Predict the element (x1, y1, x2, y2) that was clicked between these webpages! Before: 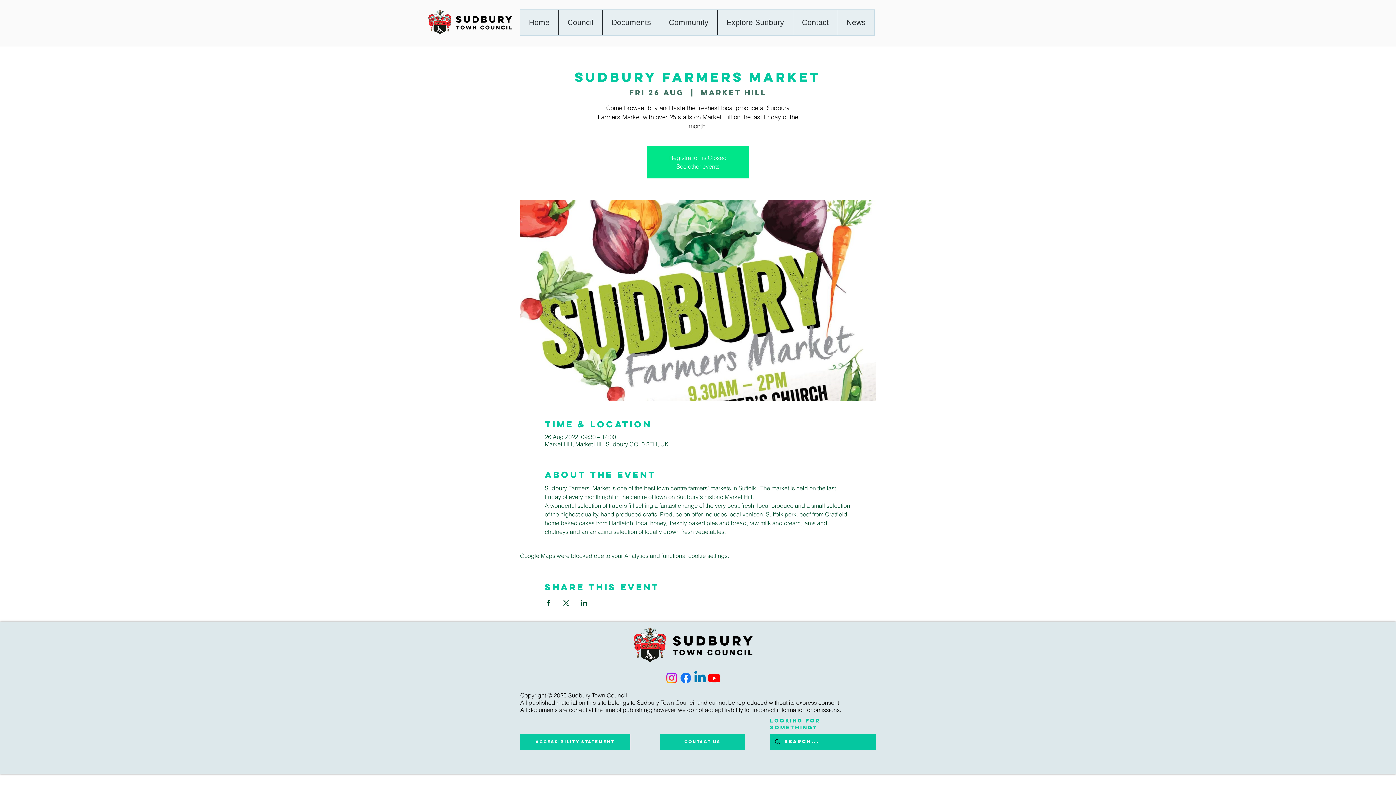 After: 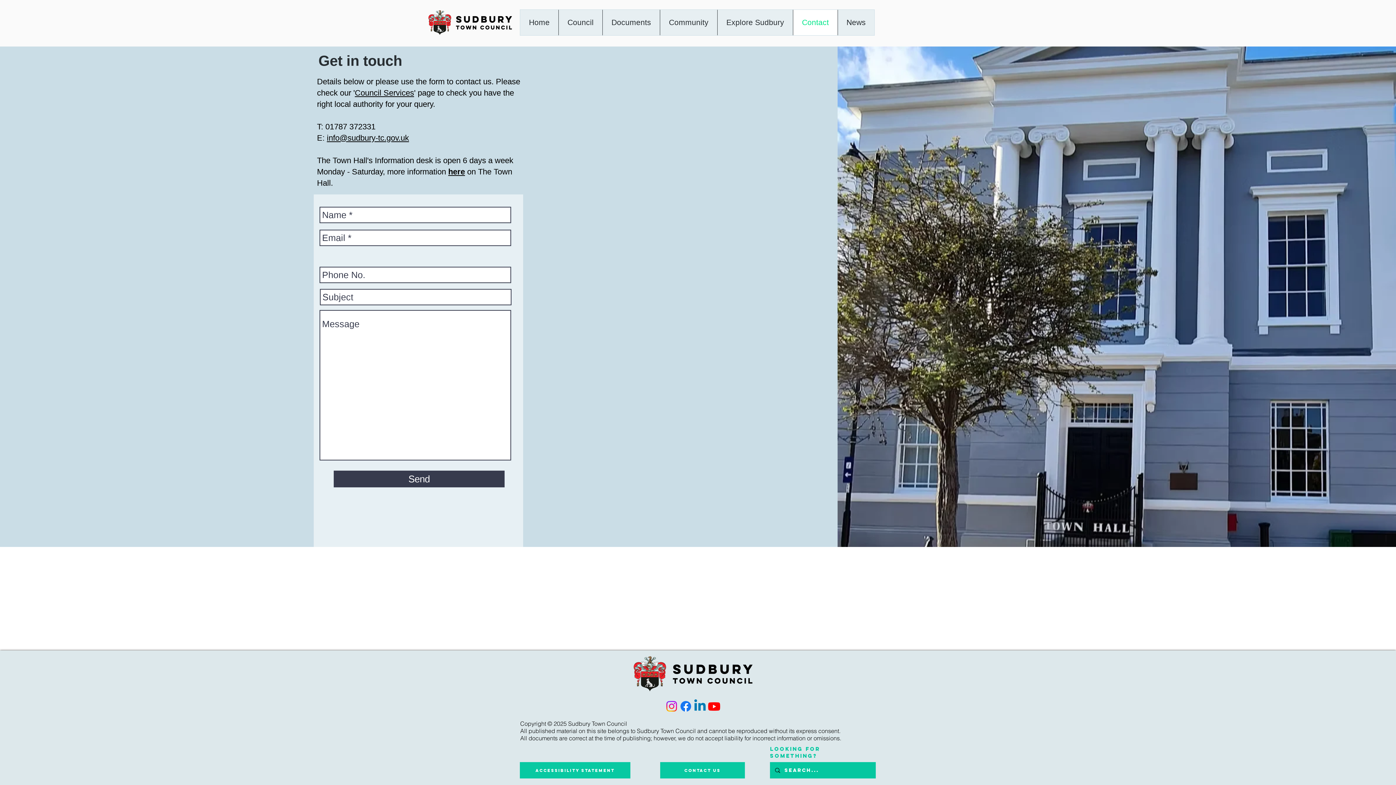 Action: bbox: (793, 9, 837, 35) label: Contact